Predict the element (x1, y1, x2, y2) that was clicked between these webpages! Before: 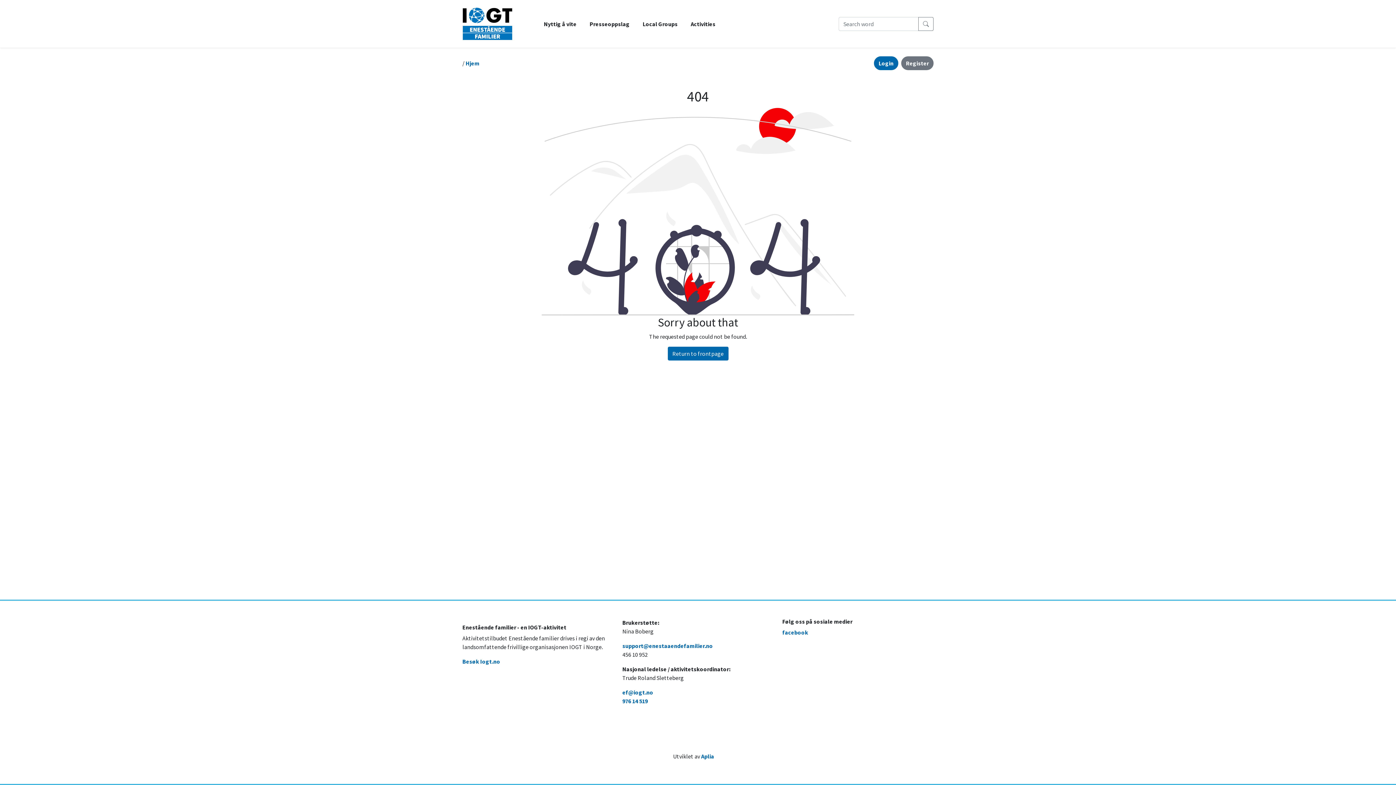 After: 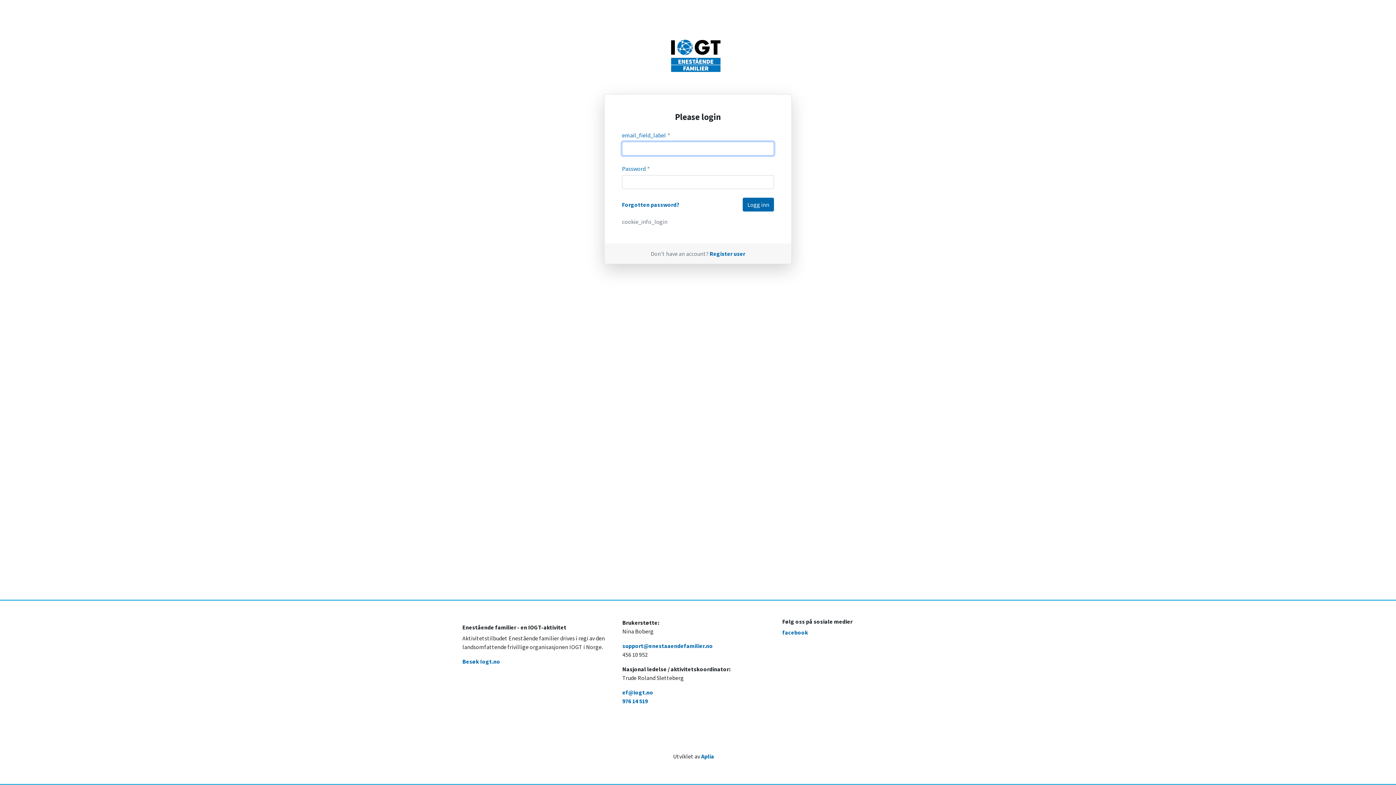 Action: bbox: (874, 56, 898, 70) label: Login